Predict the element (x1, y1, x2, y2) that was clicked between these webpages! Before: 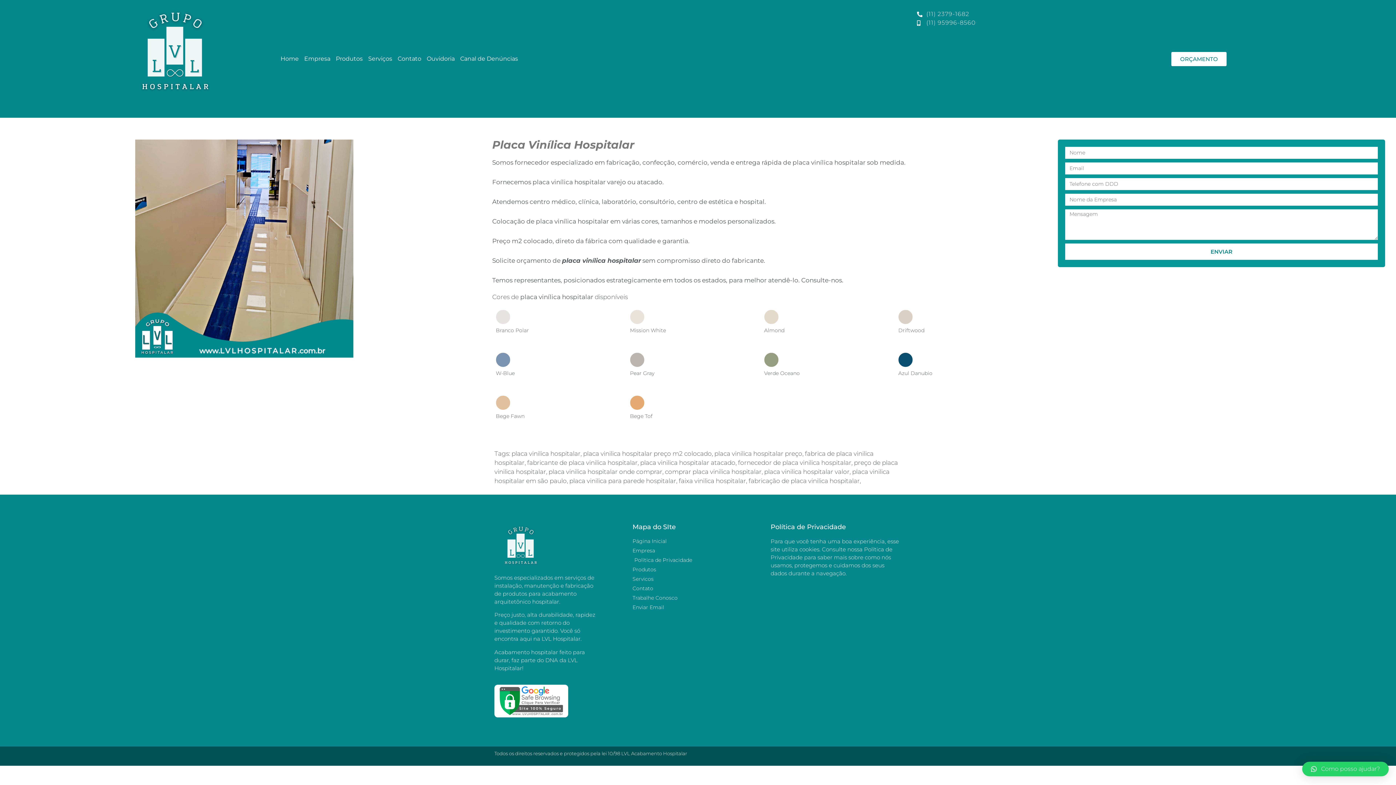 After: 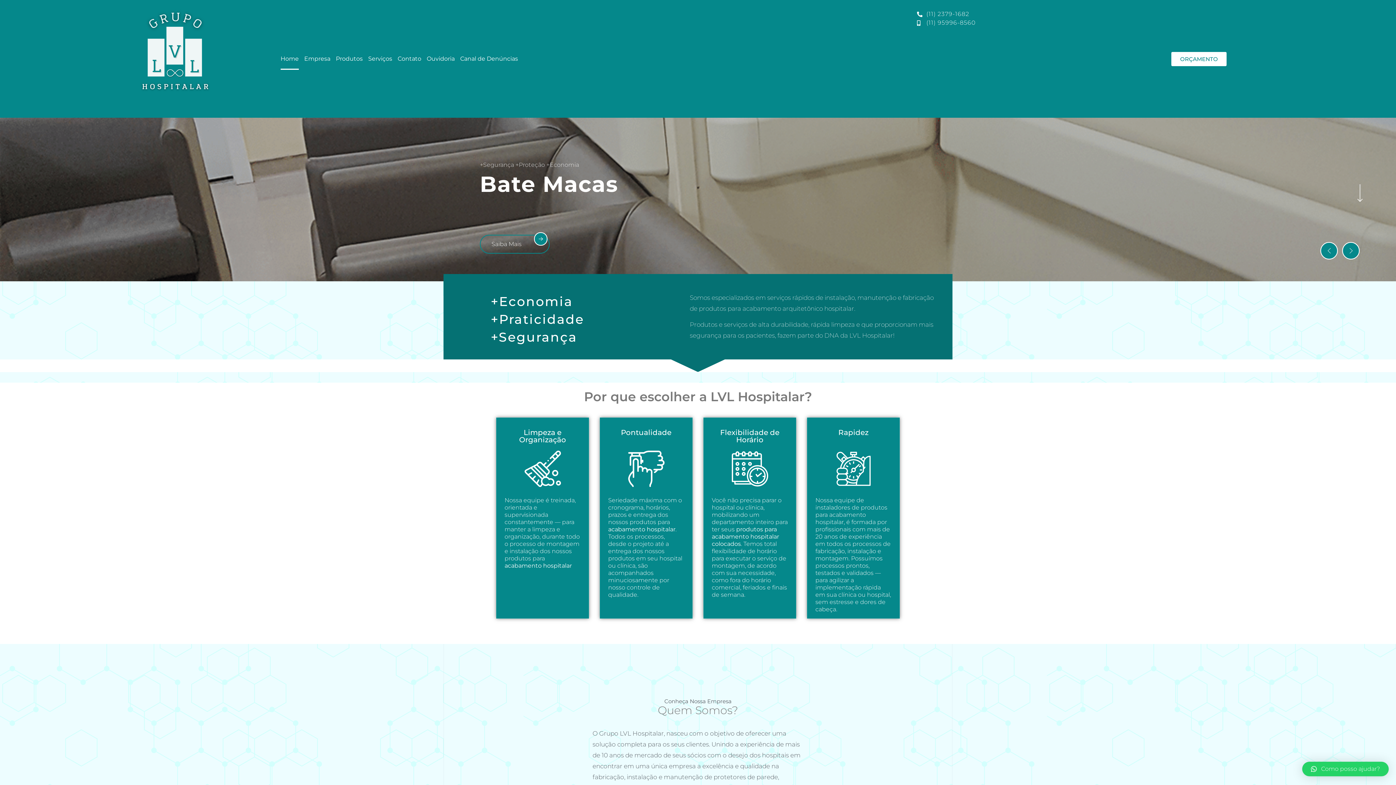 Action: label: Home bbox: (280, 48, 298, 69)